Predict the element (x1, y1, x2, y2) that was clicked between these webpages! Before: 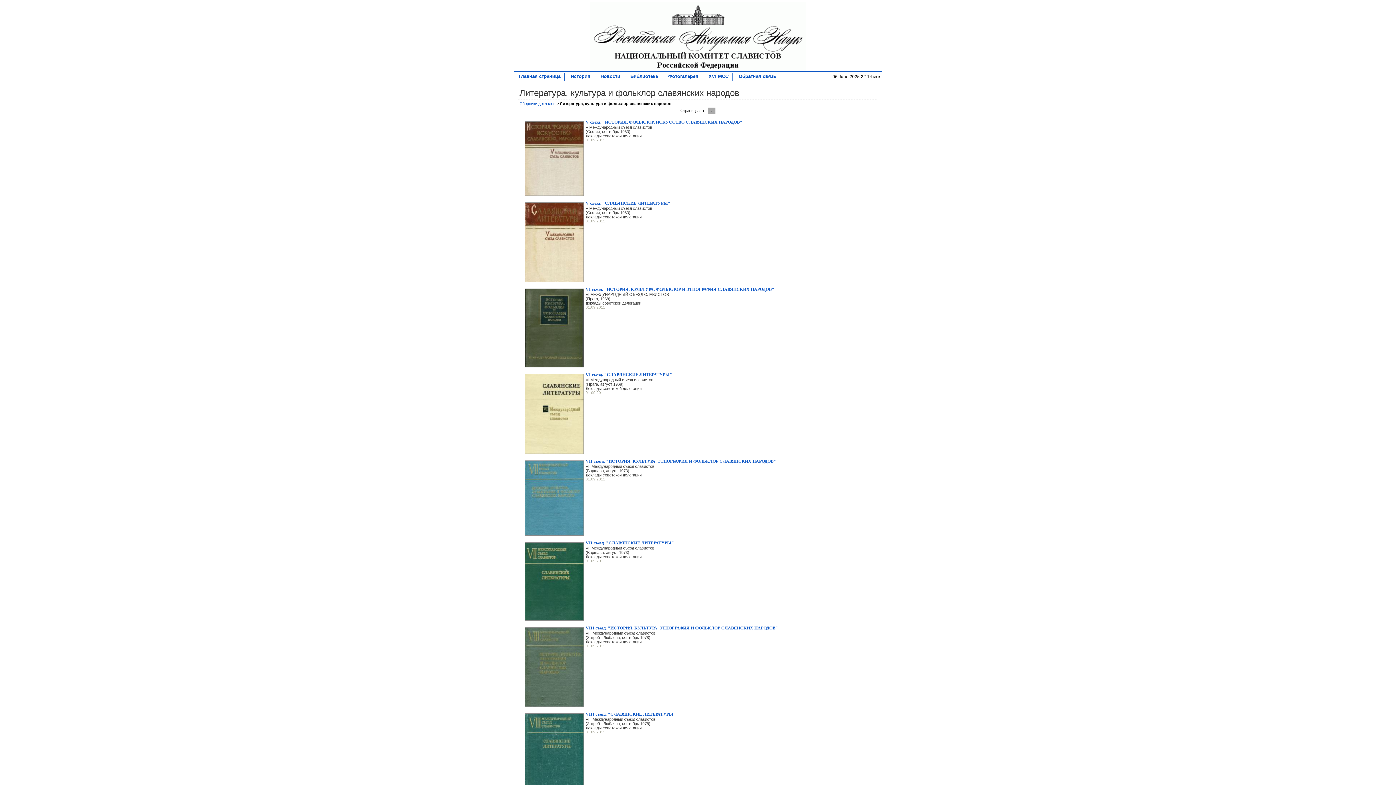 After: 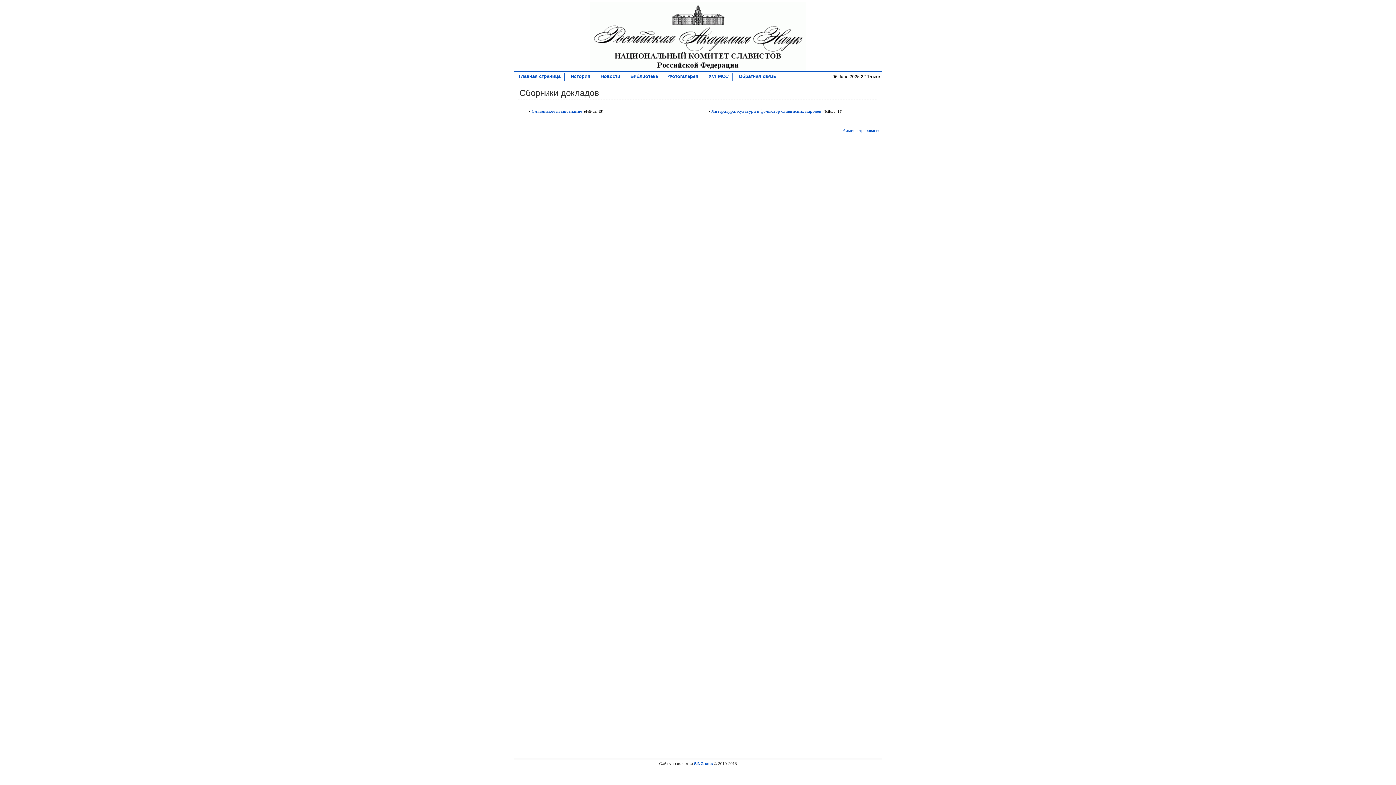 Action: bbox: (519, 101, 555, 105) label: Сборники докладов